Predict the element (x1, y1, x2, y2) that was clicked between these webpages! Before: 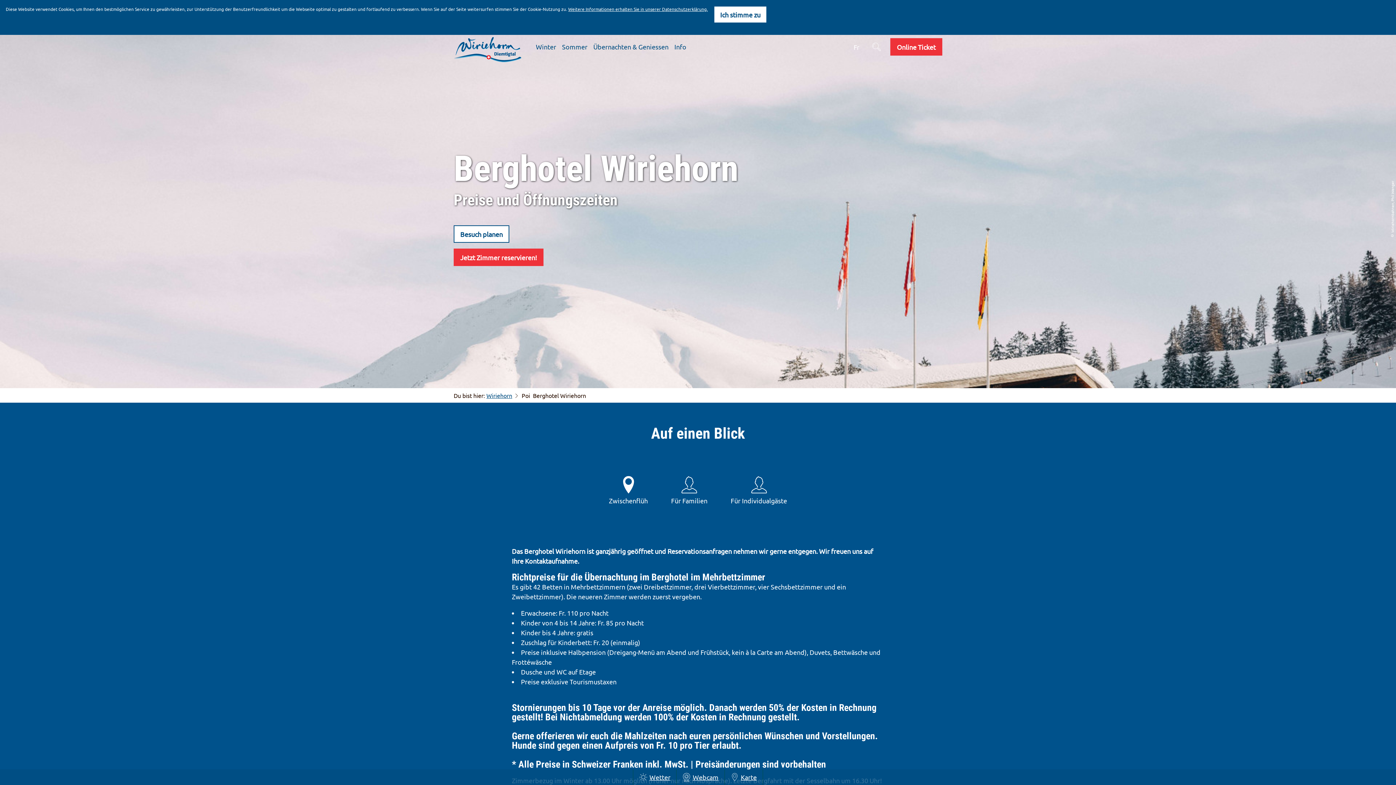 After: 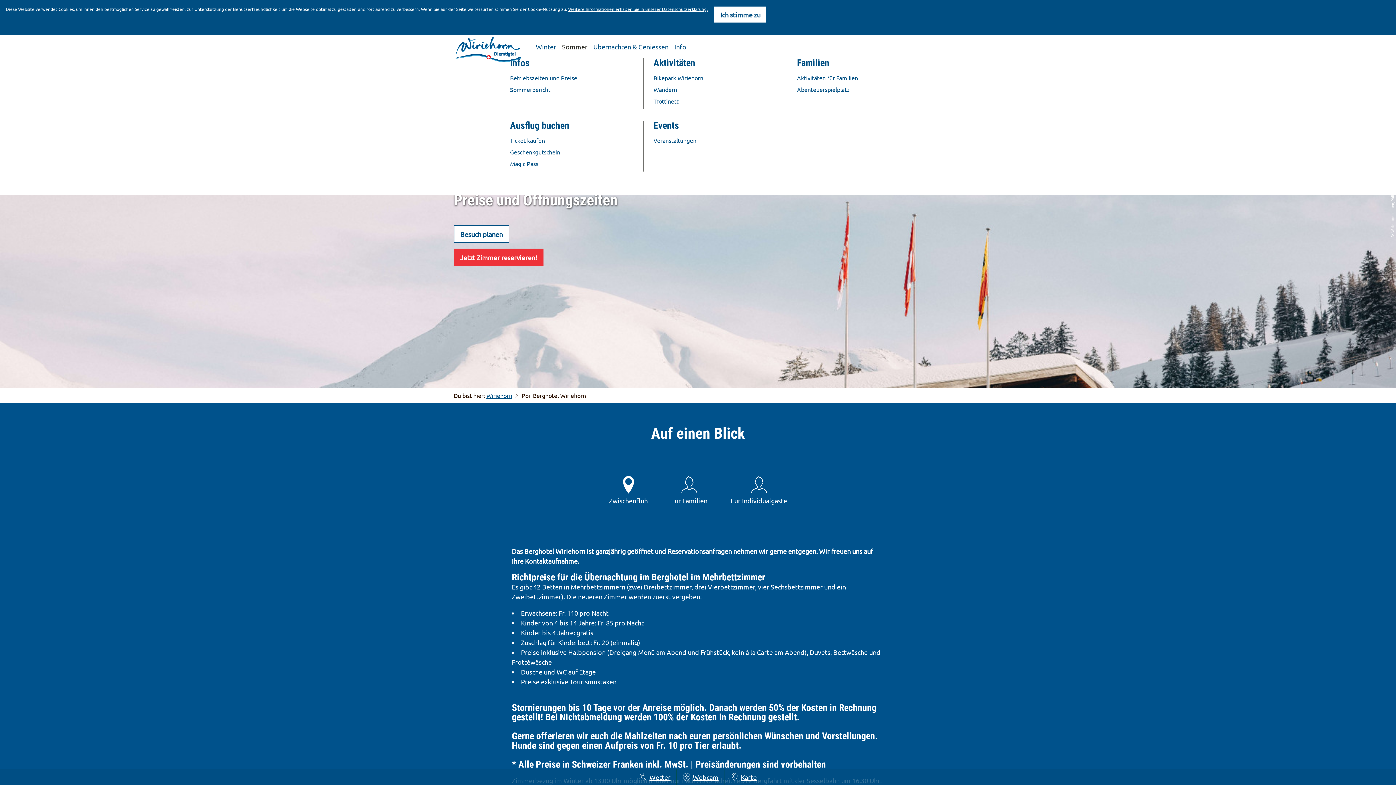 Action: label: Sommer bbox: (559, 41, 590, 52)